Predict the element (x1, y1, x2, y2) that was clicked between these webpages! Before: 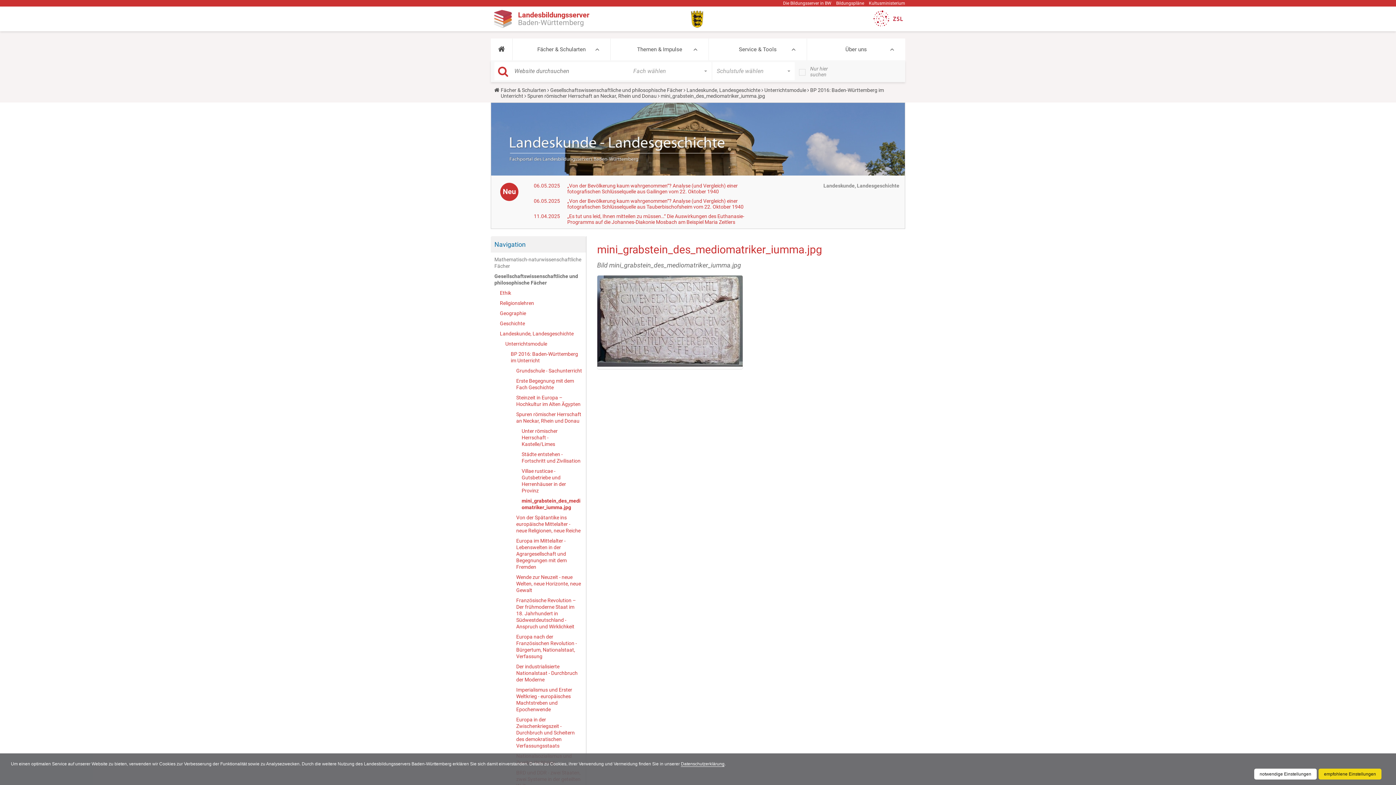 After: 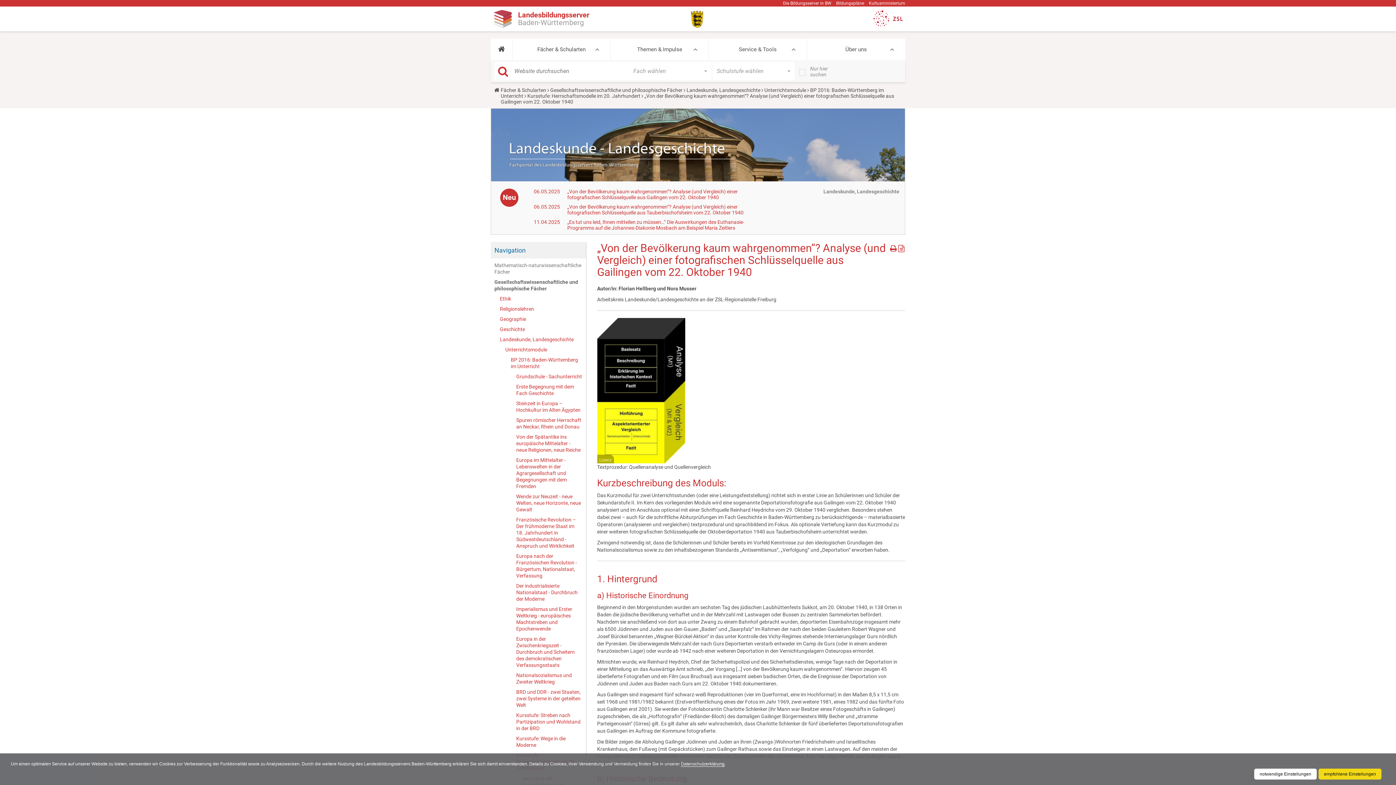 Action: label: „Von der Bevölkerung kaum wahrgenommen“? Analyse (und Vergleich) einer fotografischen Schlüsselquelle aus Gailingen vom 22. Oktober 1940 bbox: (567, 182, 737, 194)